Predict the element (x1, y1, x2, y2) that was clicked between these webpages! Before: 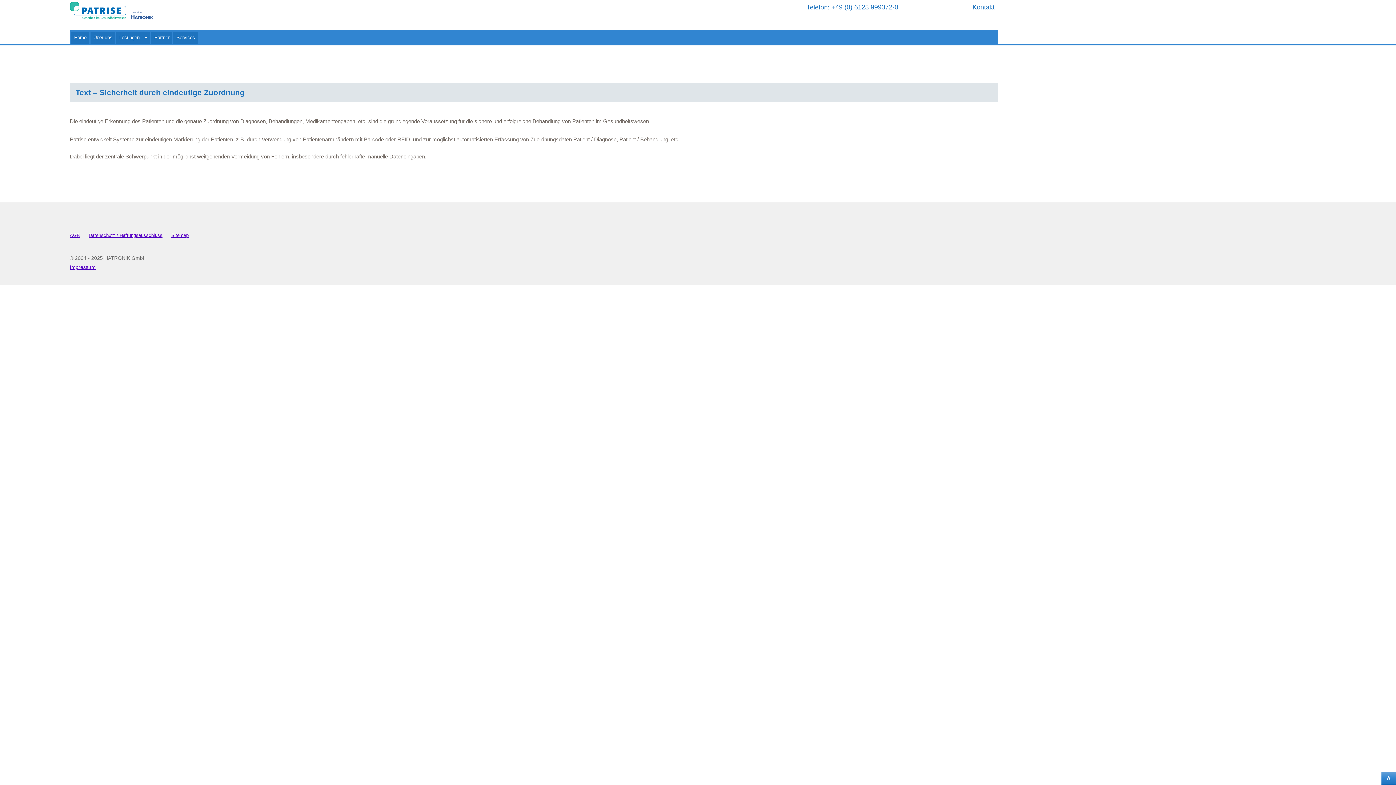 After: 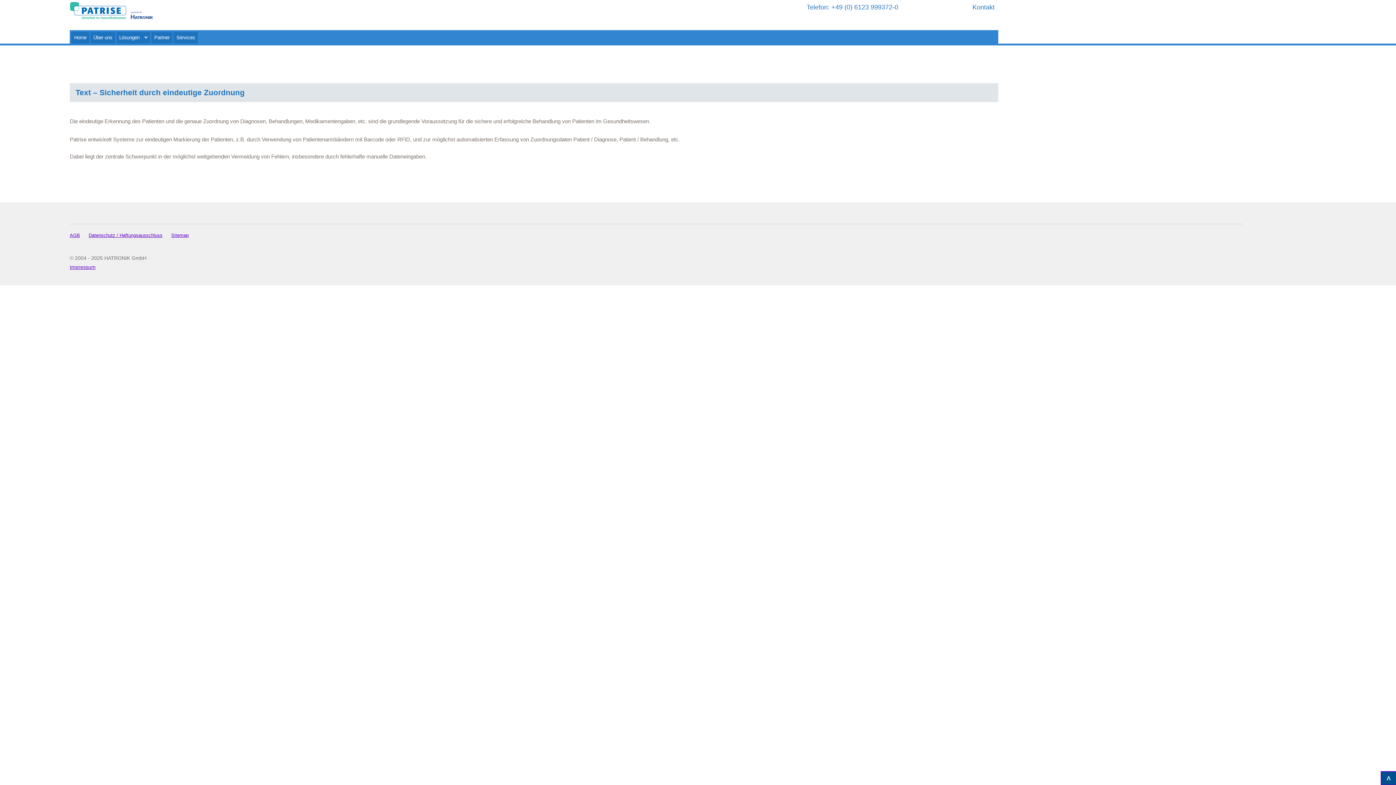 Action: label: Λ bbox: (1381, 772, 1396, 785)